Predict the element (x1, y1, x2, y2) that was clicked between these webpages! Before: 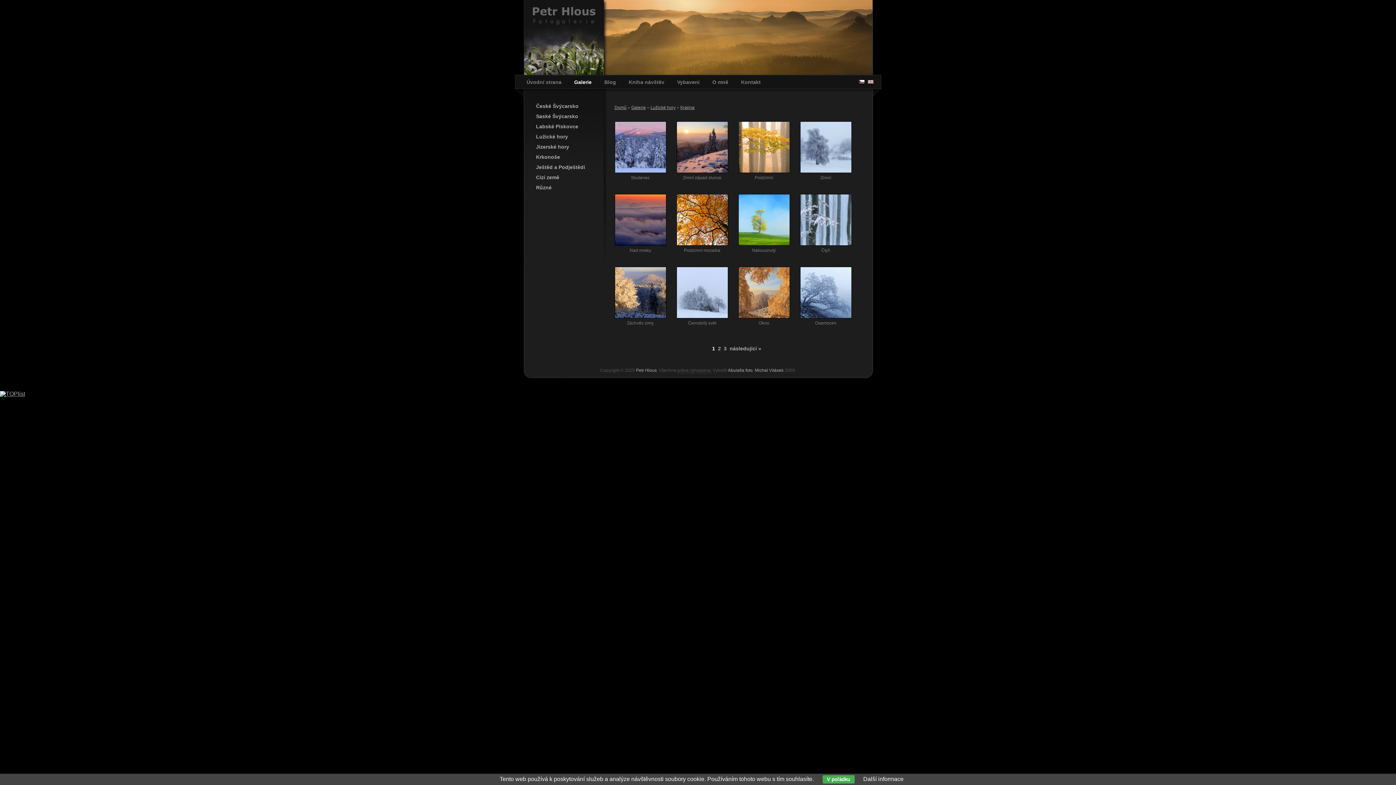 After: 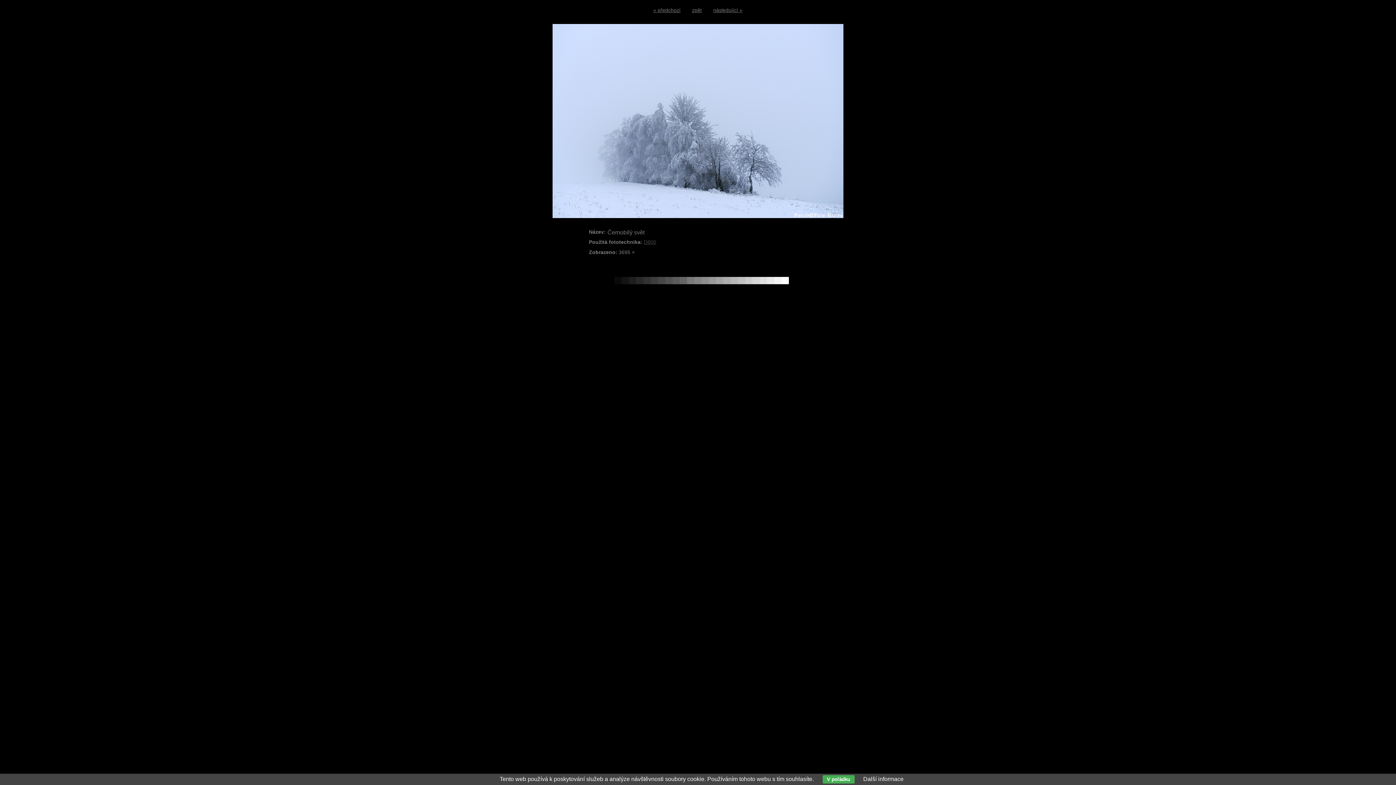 Action: label: 
 bbox: (676, 316, 728, 321)